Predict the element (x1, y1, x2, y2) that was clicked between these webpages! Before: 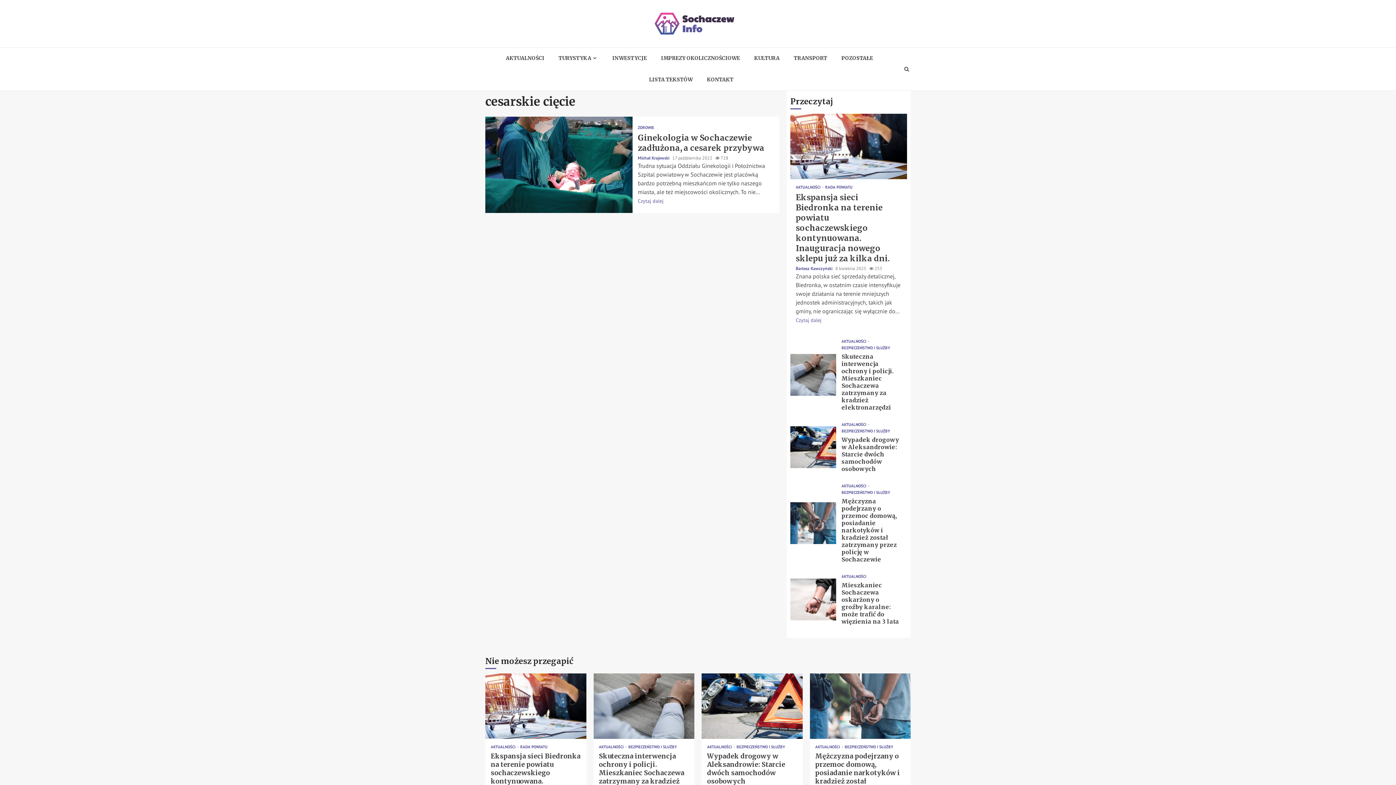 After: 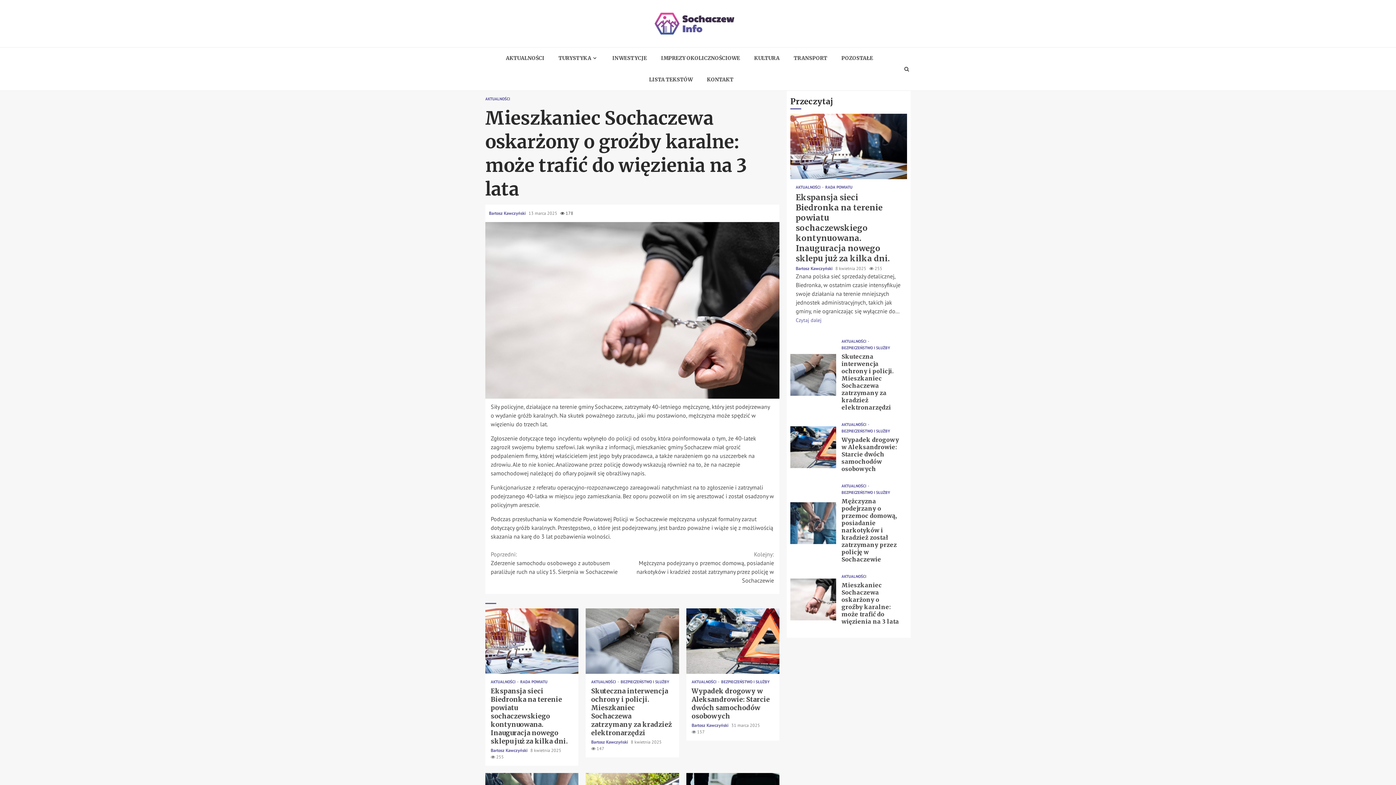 Action: bbox: (841, 581, 899, 625) label: Mieszkaniec Sochaczewa oskarżony o groźby karalne: może trafić do więzienia na 3 lata